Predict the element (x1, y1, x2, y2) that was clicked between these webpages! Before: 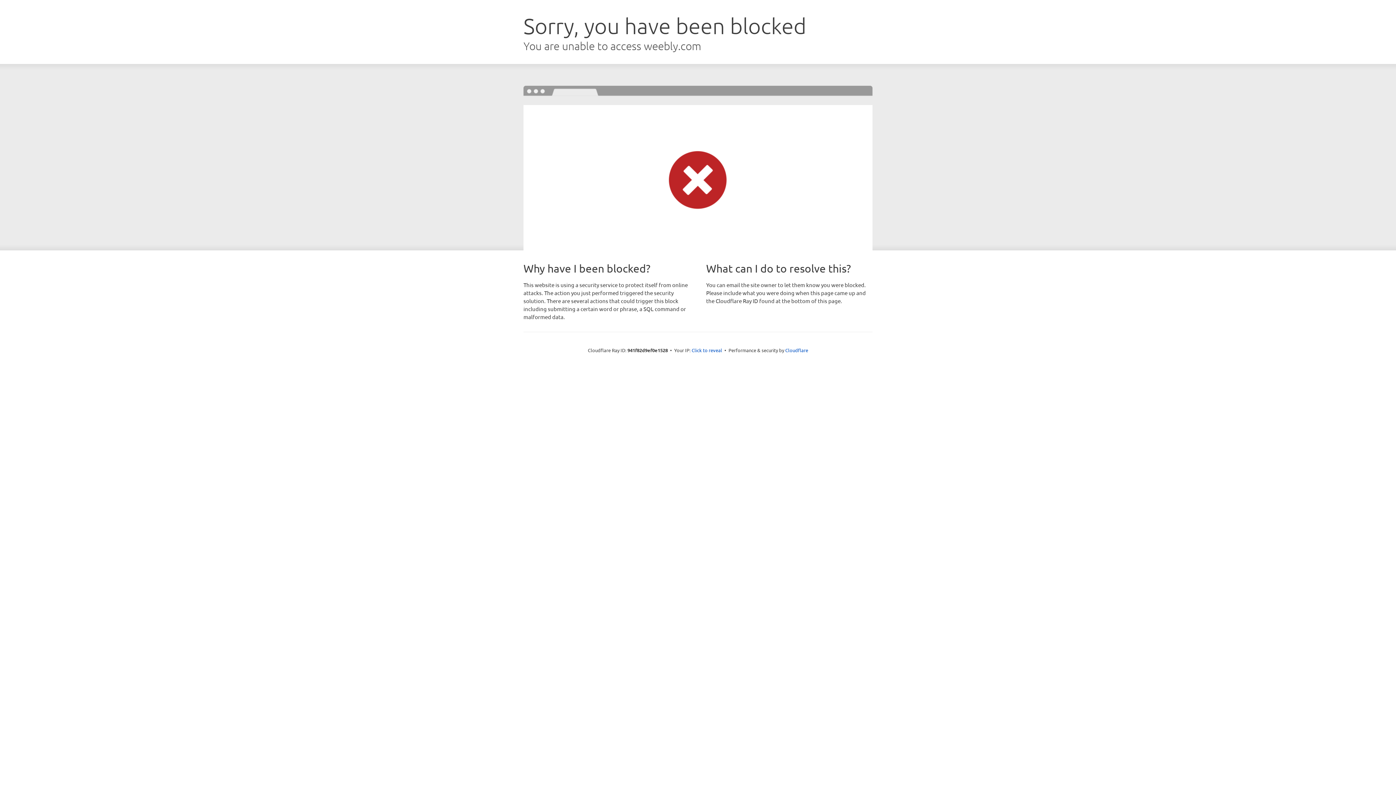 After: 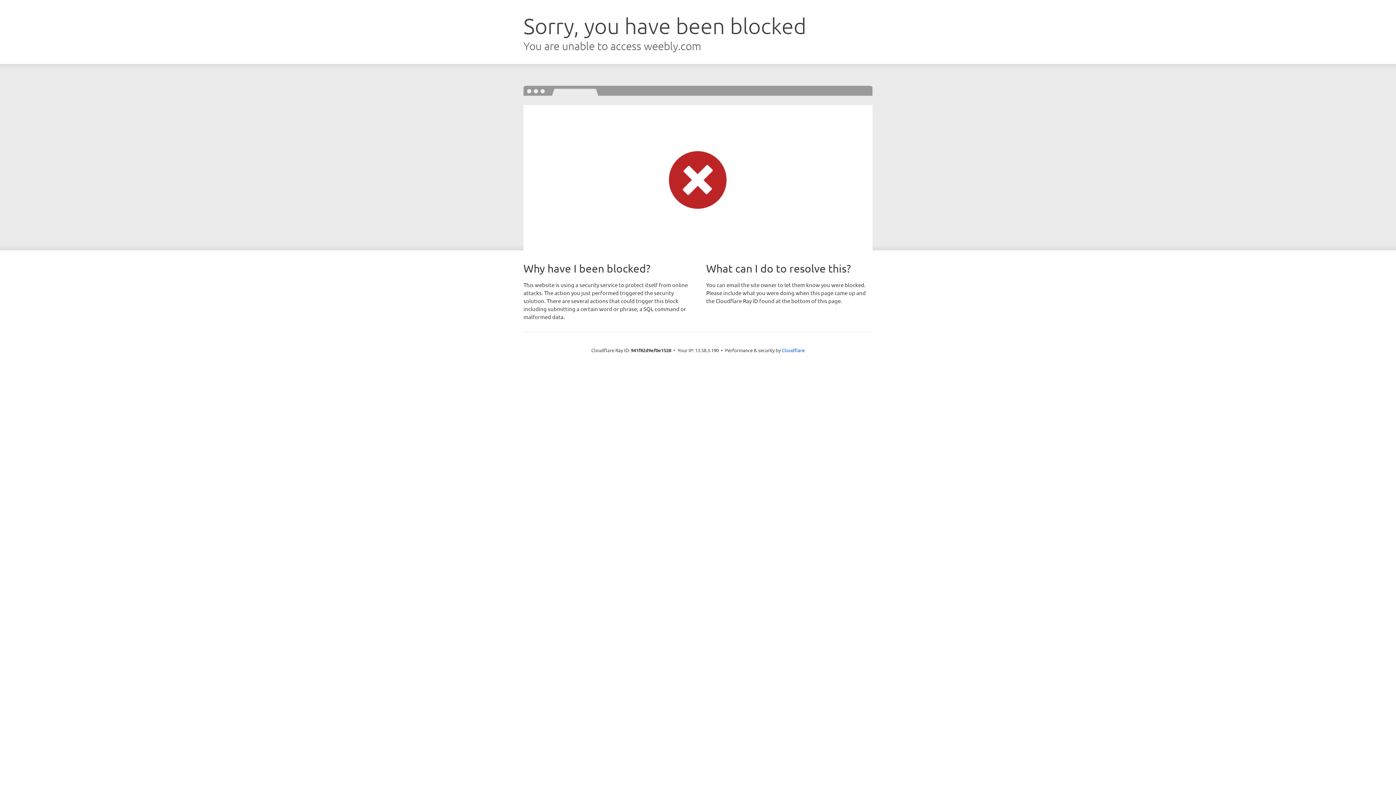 Action: bbox: (691, 346, 722, 353) label: Click to reveal